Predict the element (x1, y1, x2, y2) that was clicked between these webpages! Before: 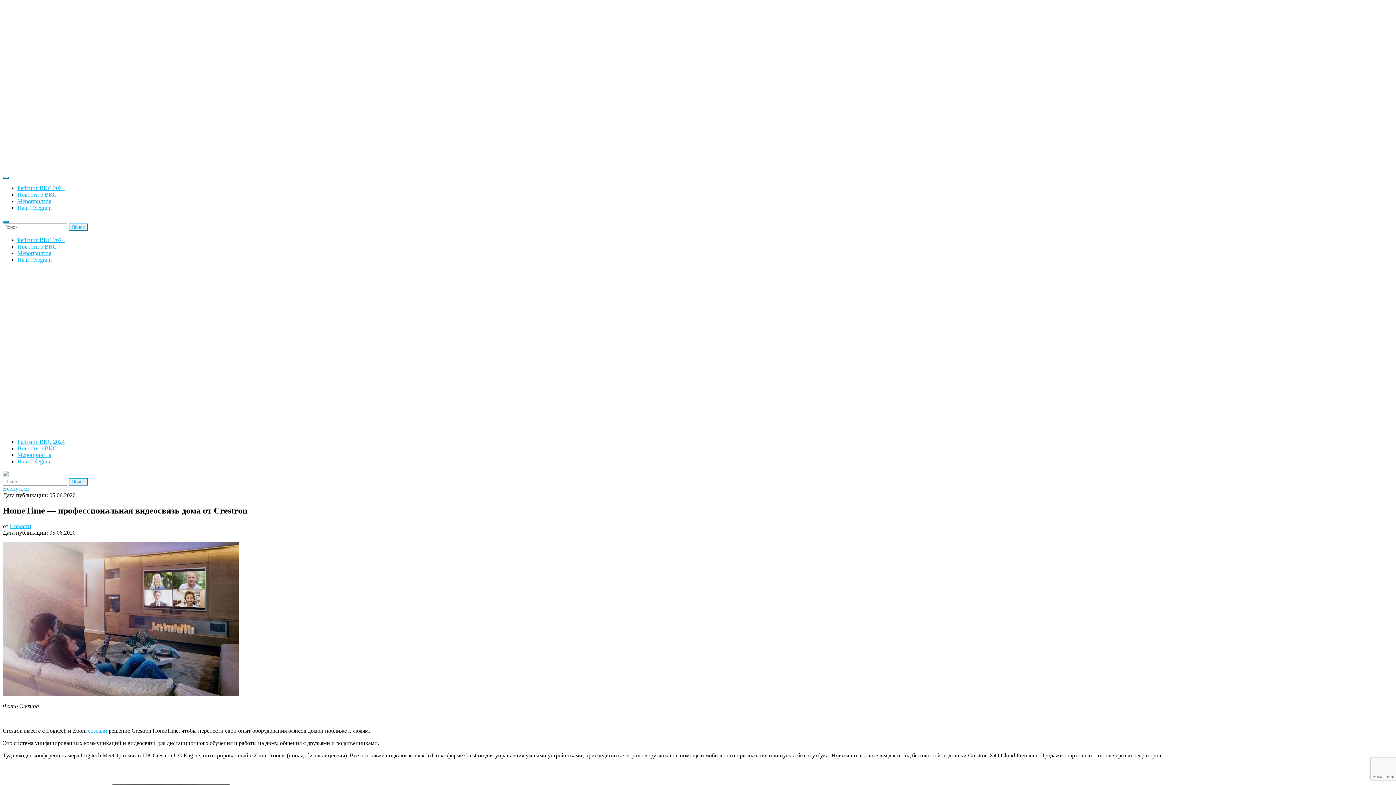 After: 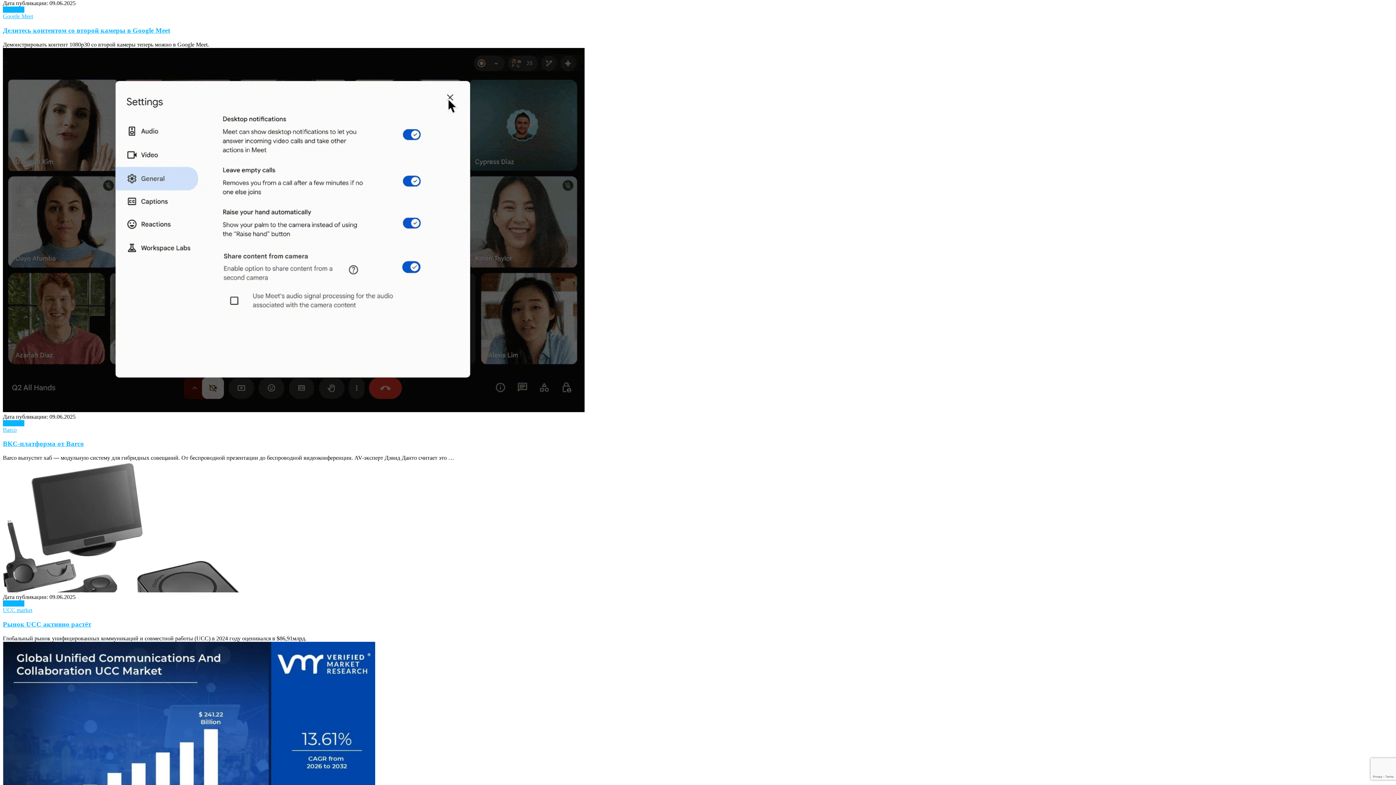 Action: bbox: (17, 445, 56, 451) label: Новости о ВКС